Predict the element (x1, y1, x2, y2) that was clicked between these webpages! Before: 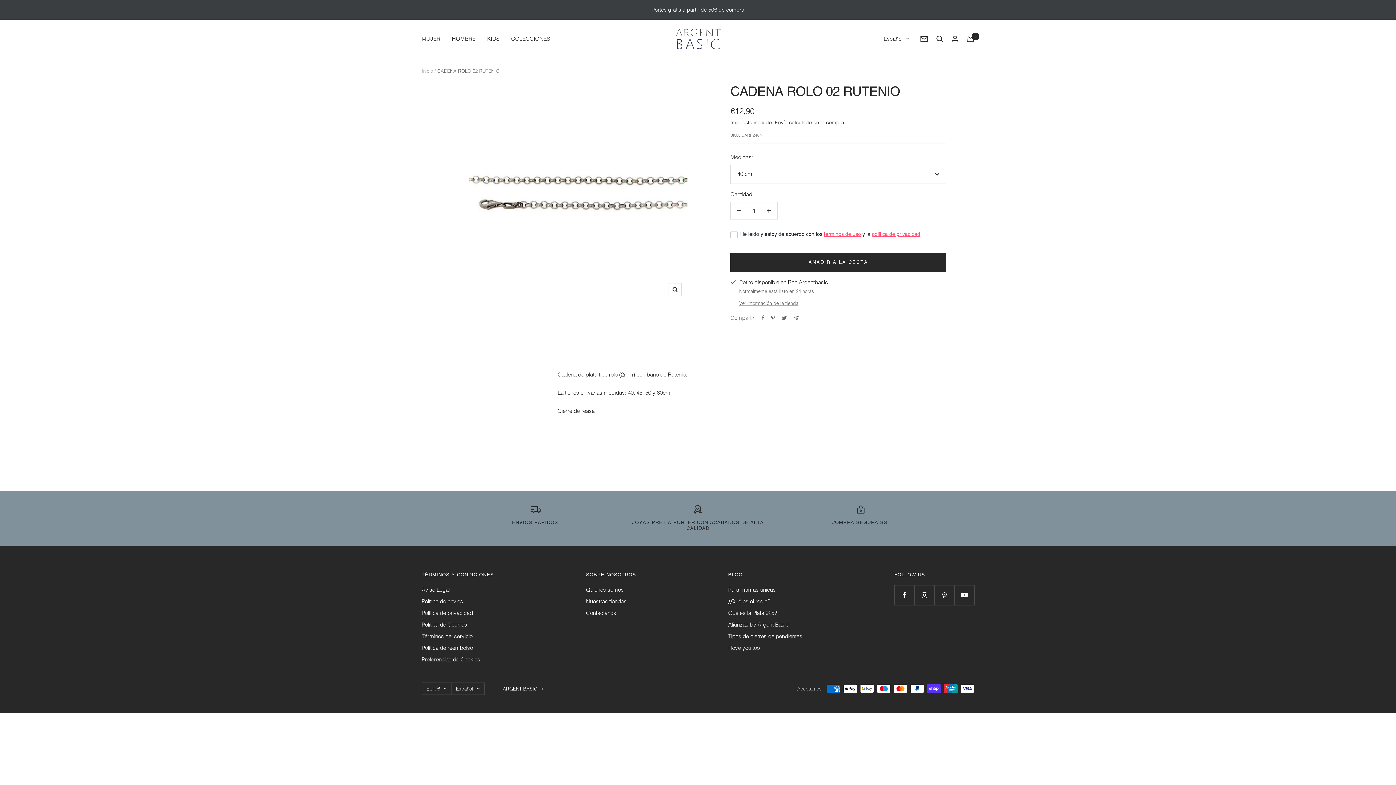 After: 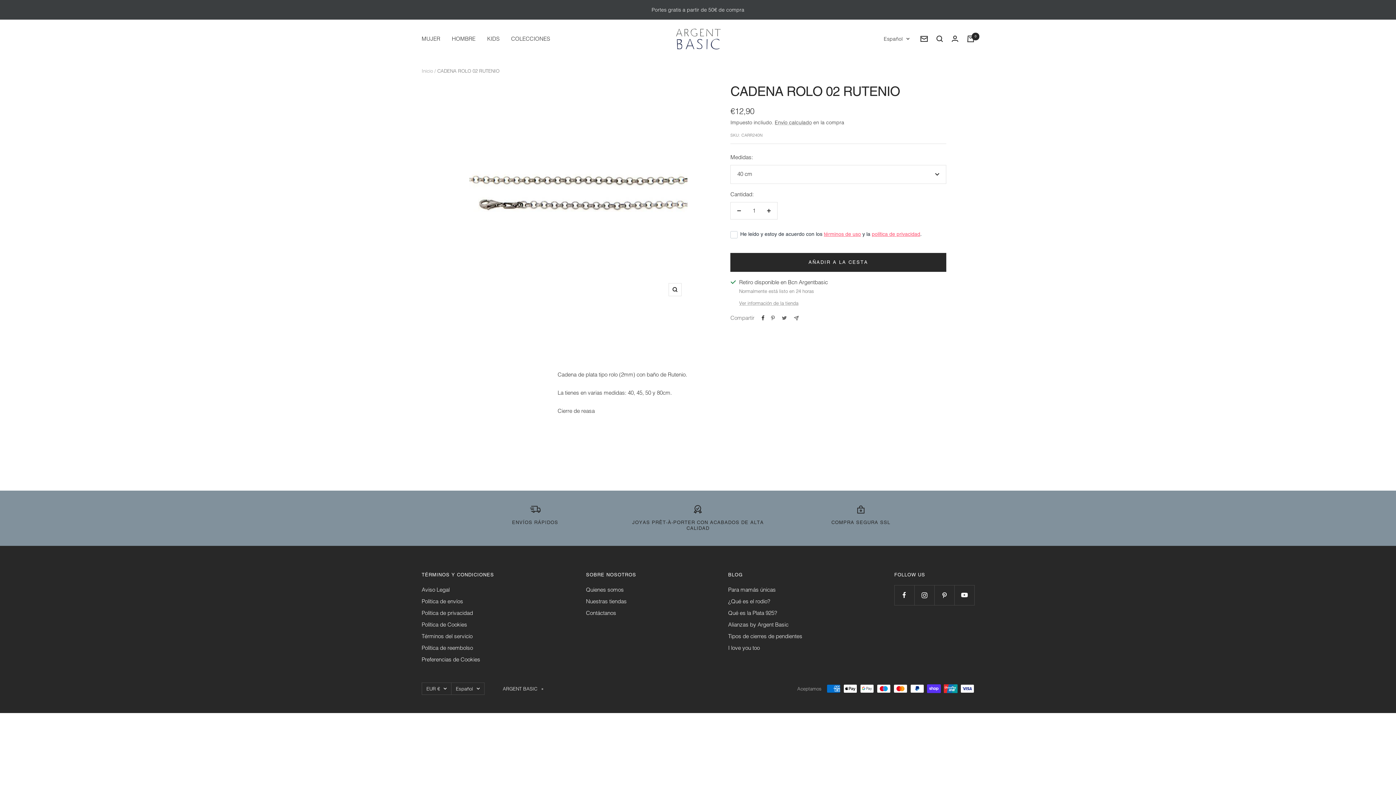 Action: bbox: (761, 315, 764, 320) label: Compartir en Facebook